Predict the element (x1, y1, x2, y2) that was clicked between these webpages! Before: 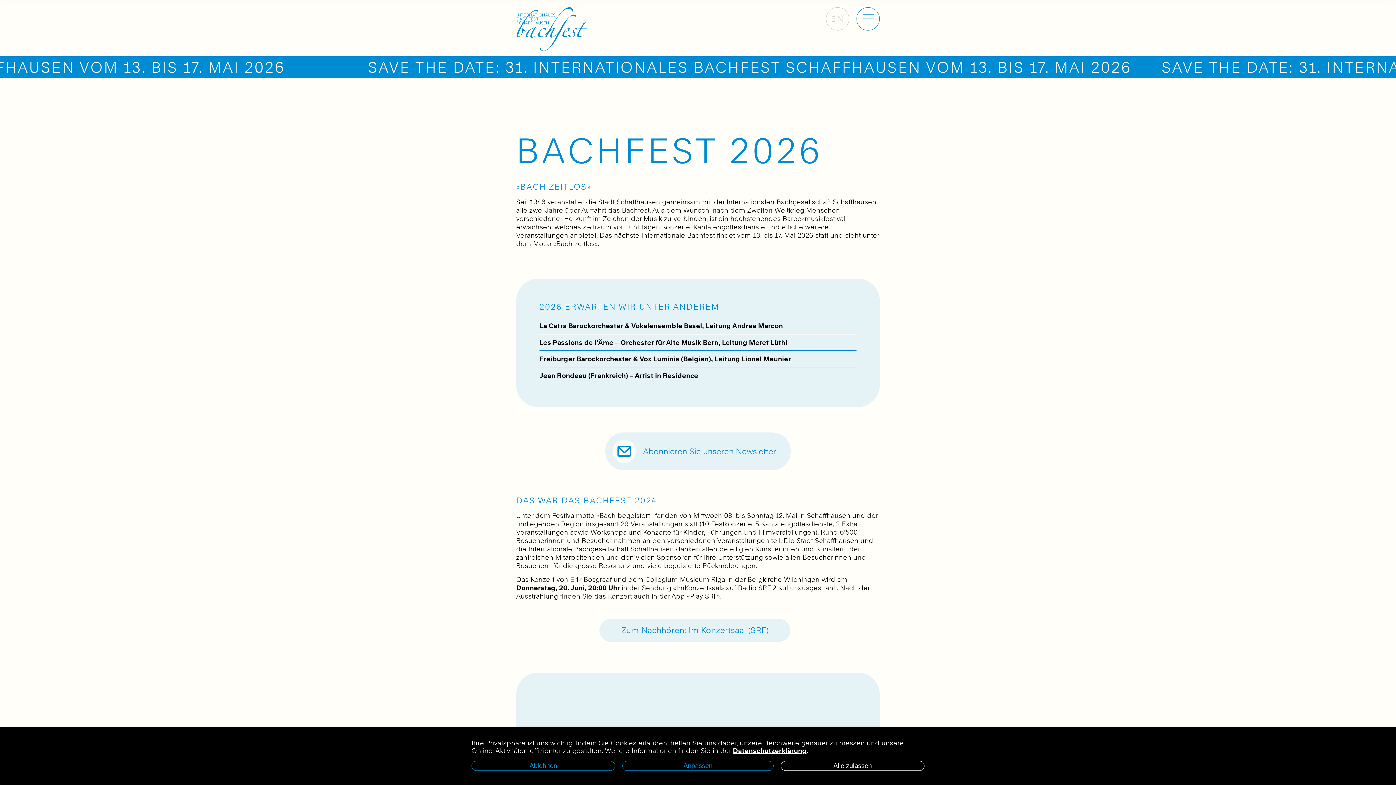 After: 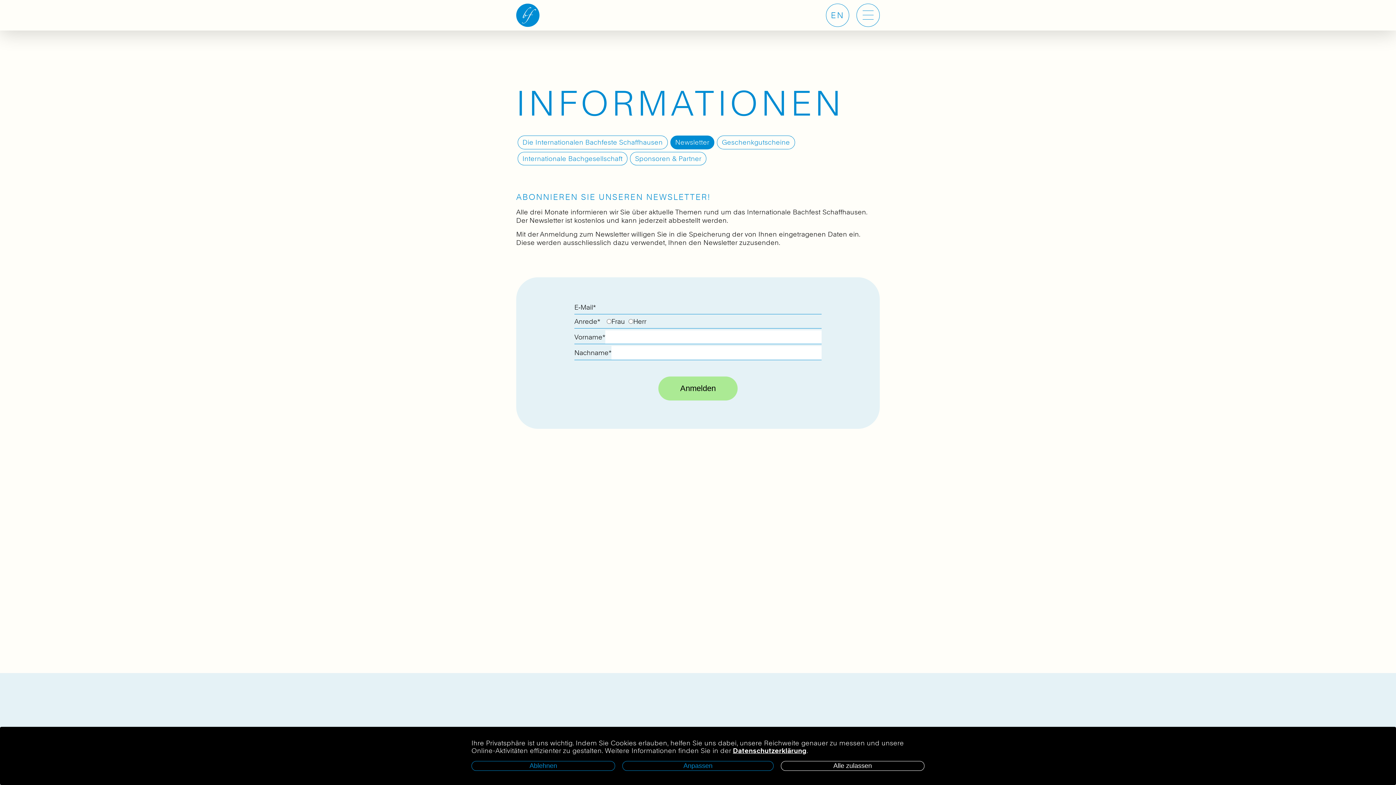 Action: bbox: (605, 432, 790, 470) label: Abonnieren Sie unseren Newsletter